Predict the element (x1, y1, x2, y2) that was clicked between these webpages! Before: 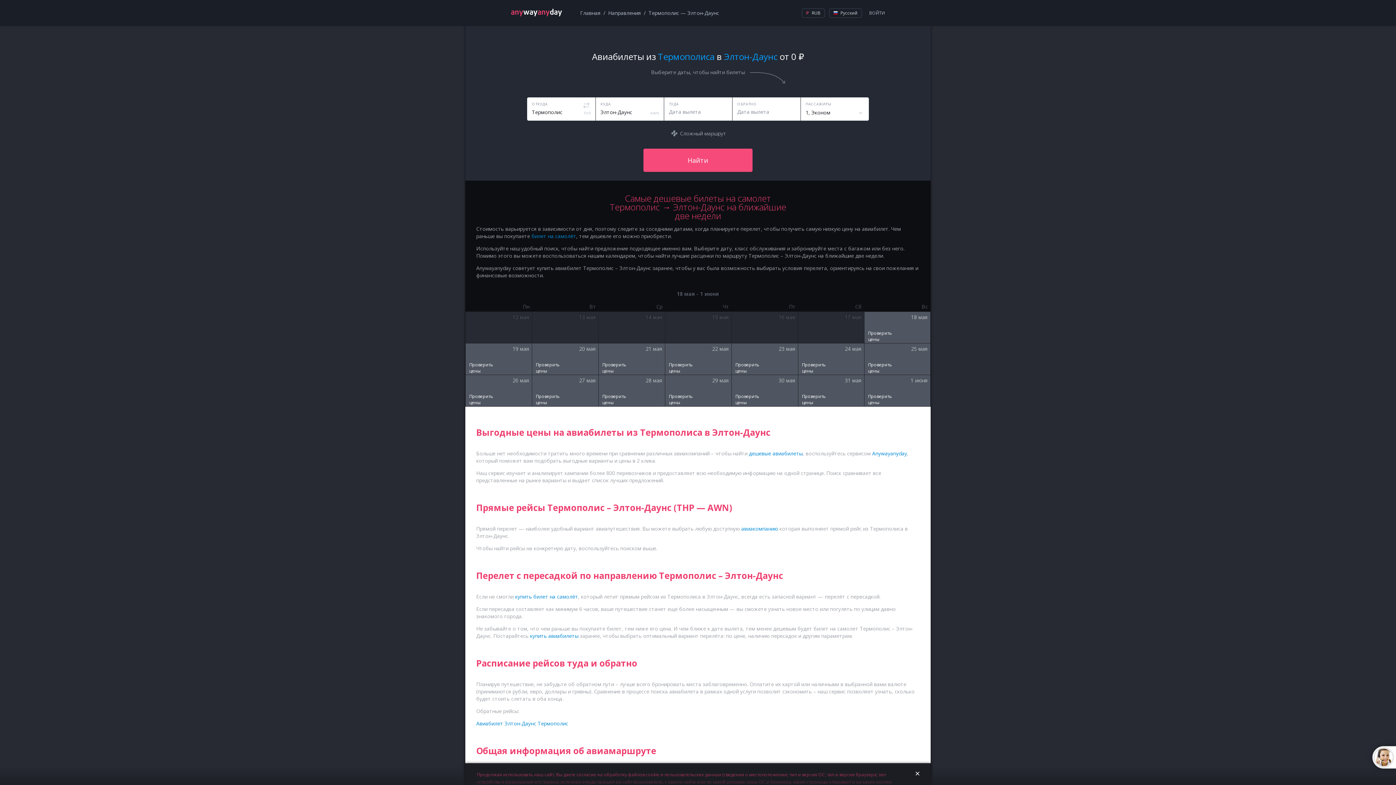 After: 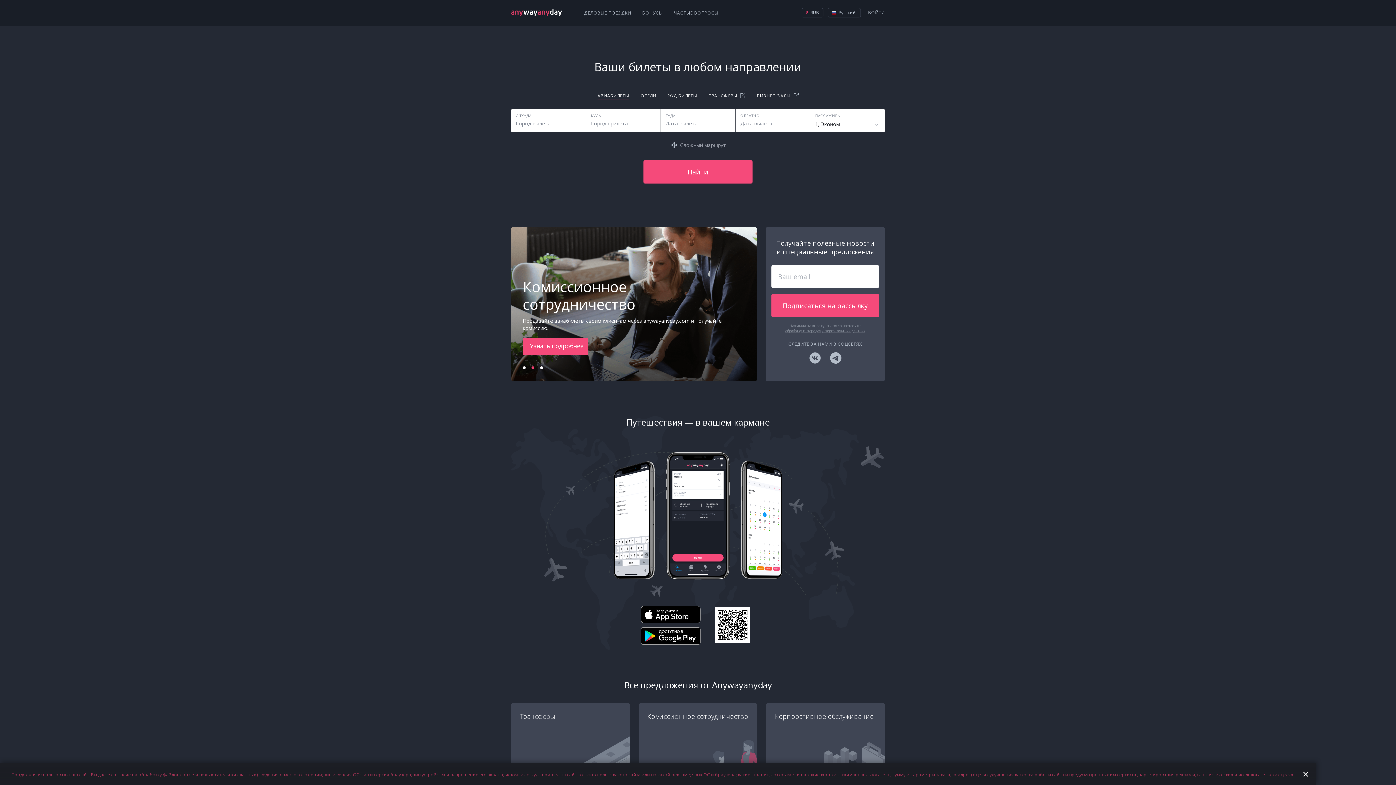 Action: label: Главная bbox: (580, 0, 600, 26)